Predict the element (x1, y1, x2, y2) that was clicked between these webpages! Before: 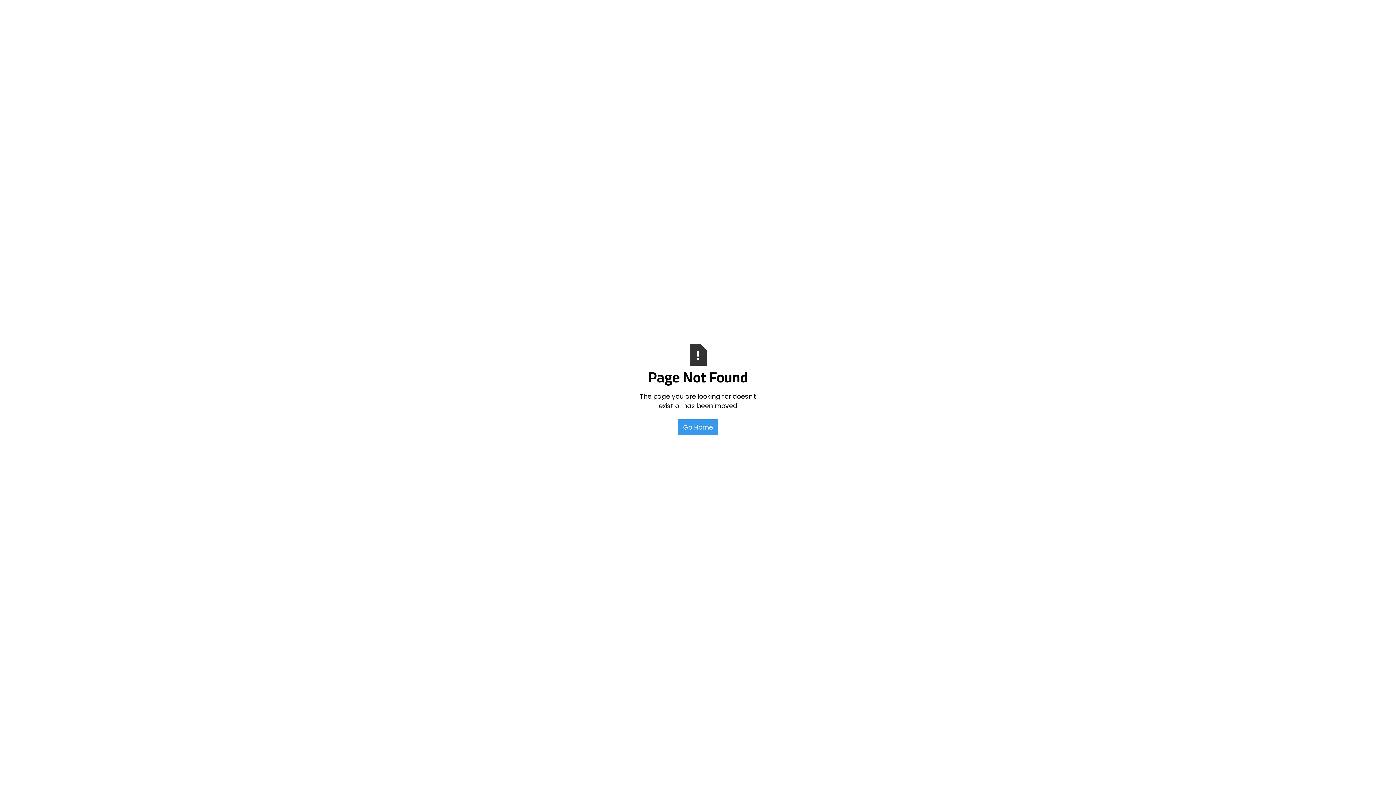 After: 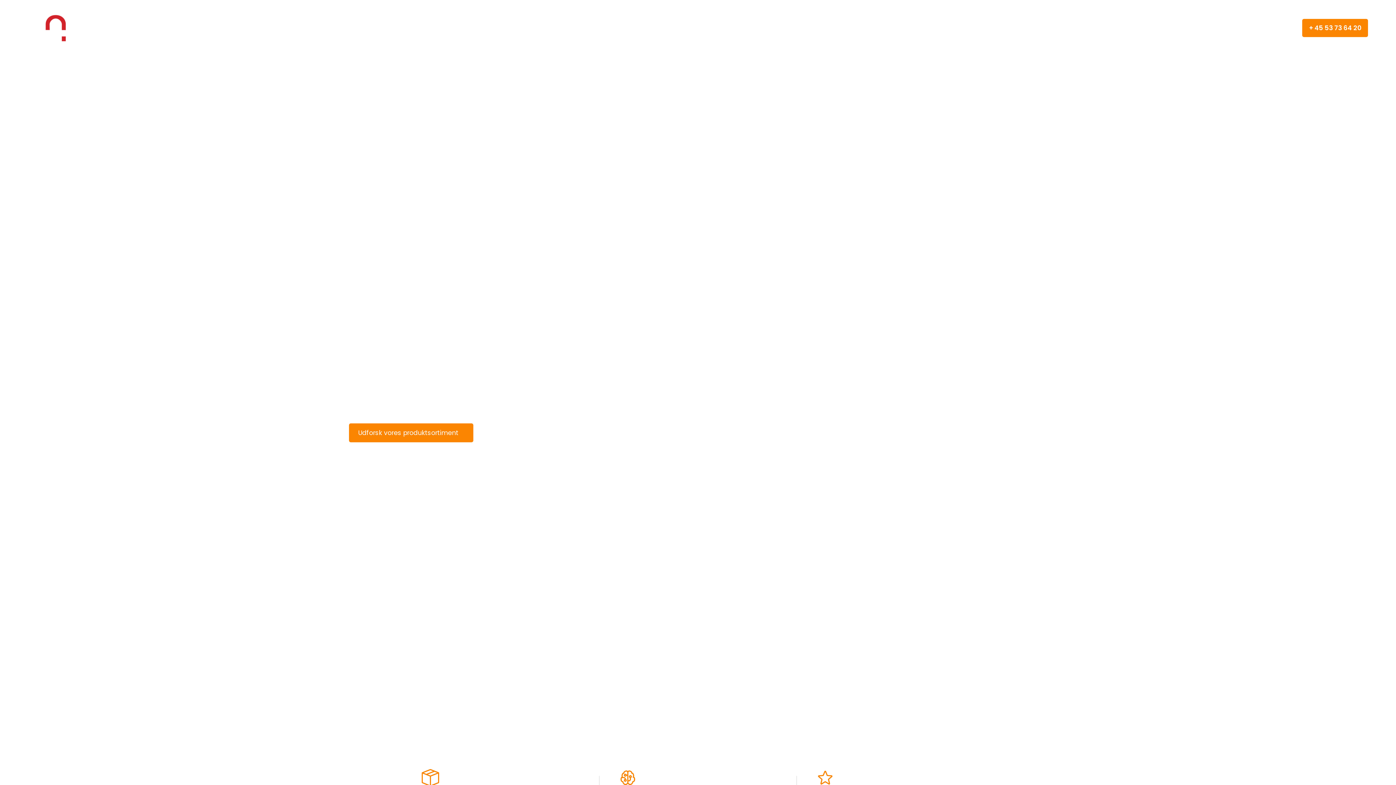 Action: label: Go Home bbox: (677, 419, 718, 435)